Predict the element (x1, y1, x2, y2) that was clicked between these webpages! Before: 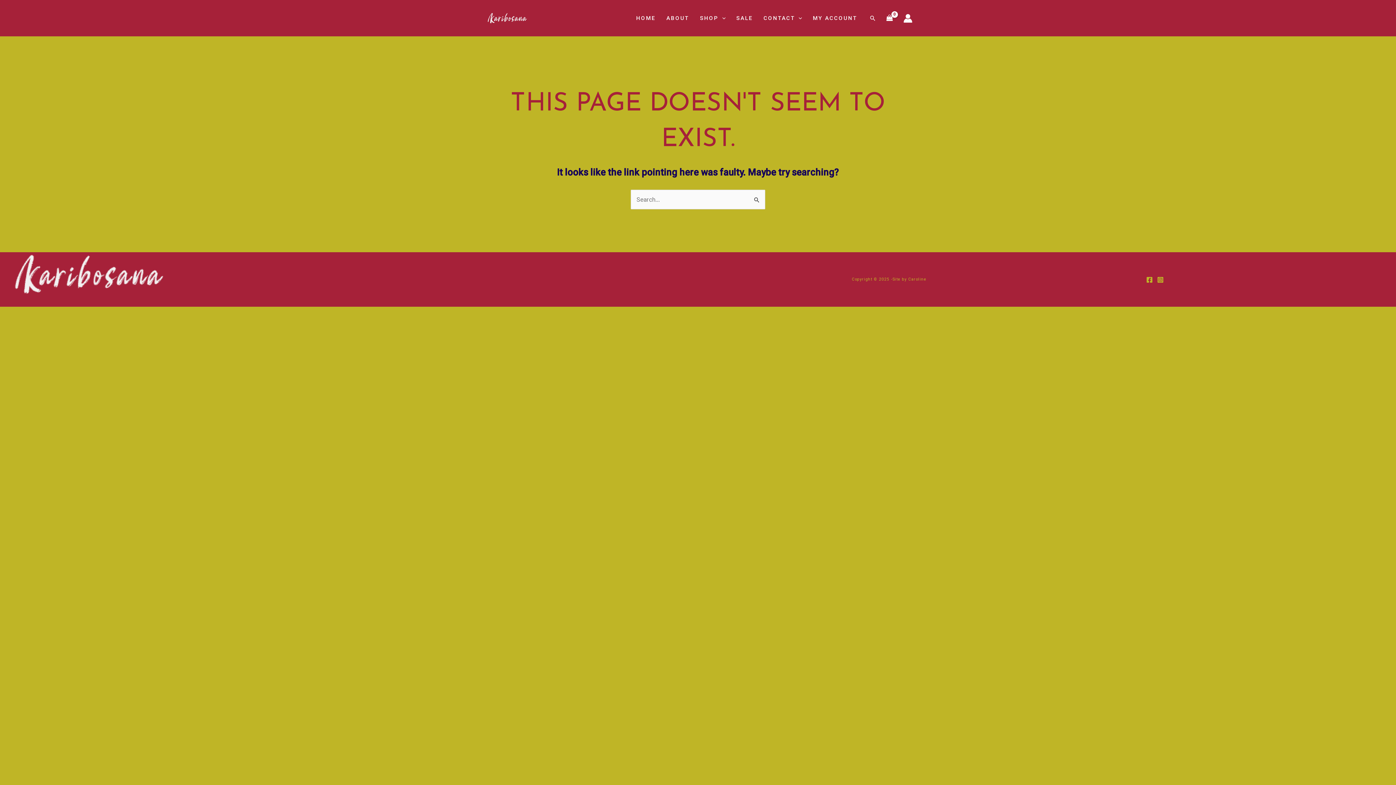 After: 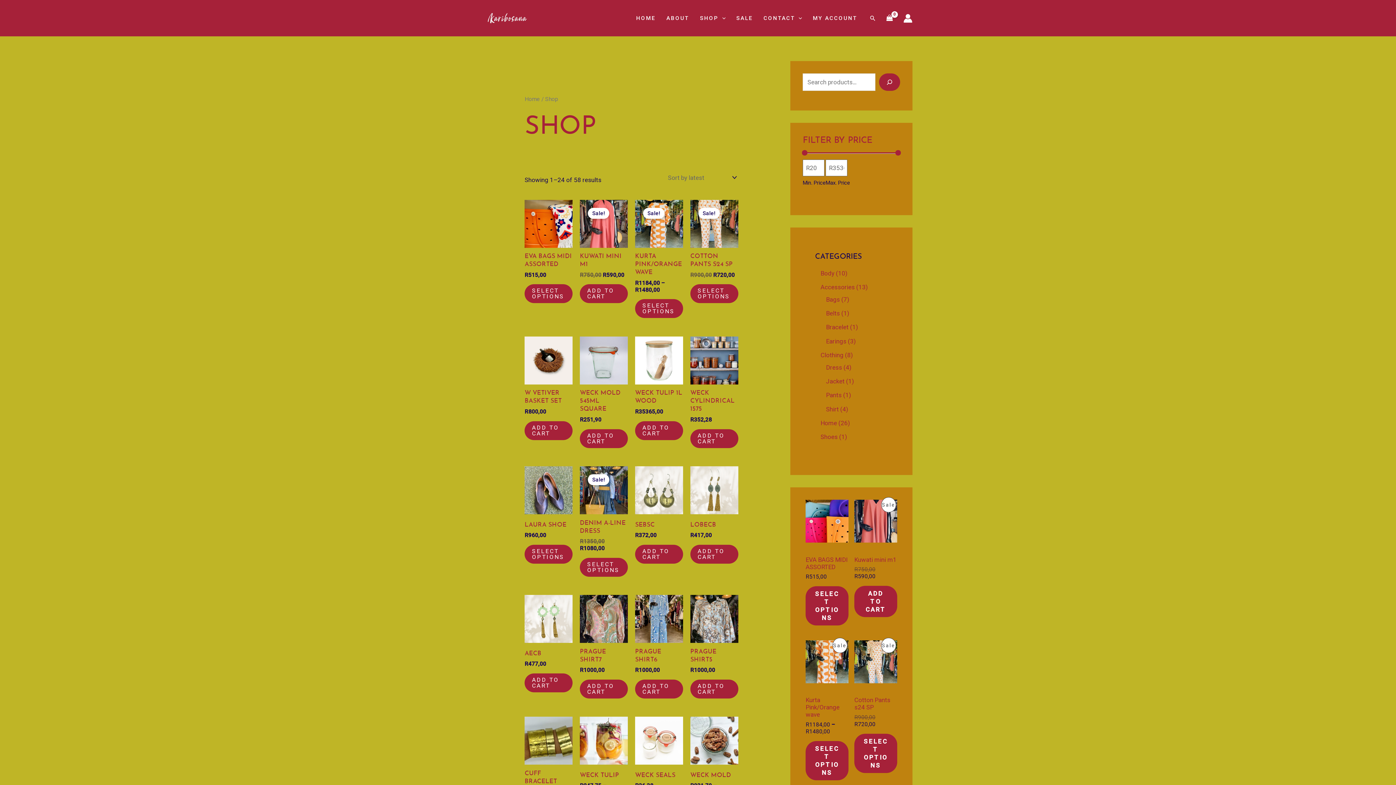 Action: bbox: (694, 12, 731, 23) label: SHOP